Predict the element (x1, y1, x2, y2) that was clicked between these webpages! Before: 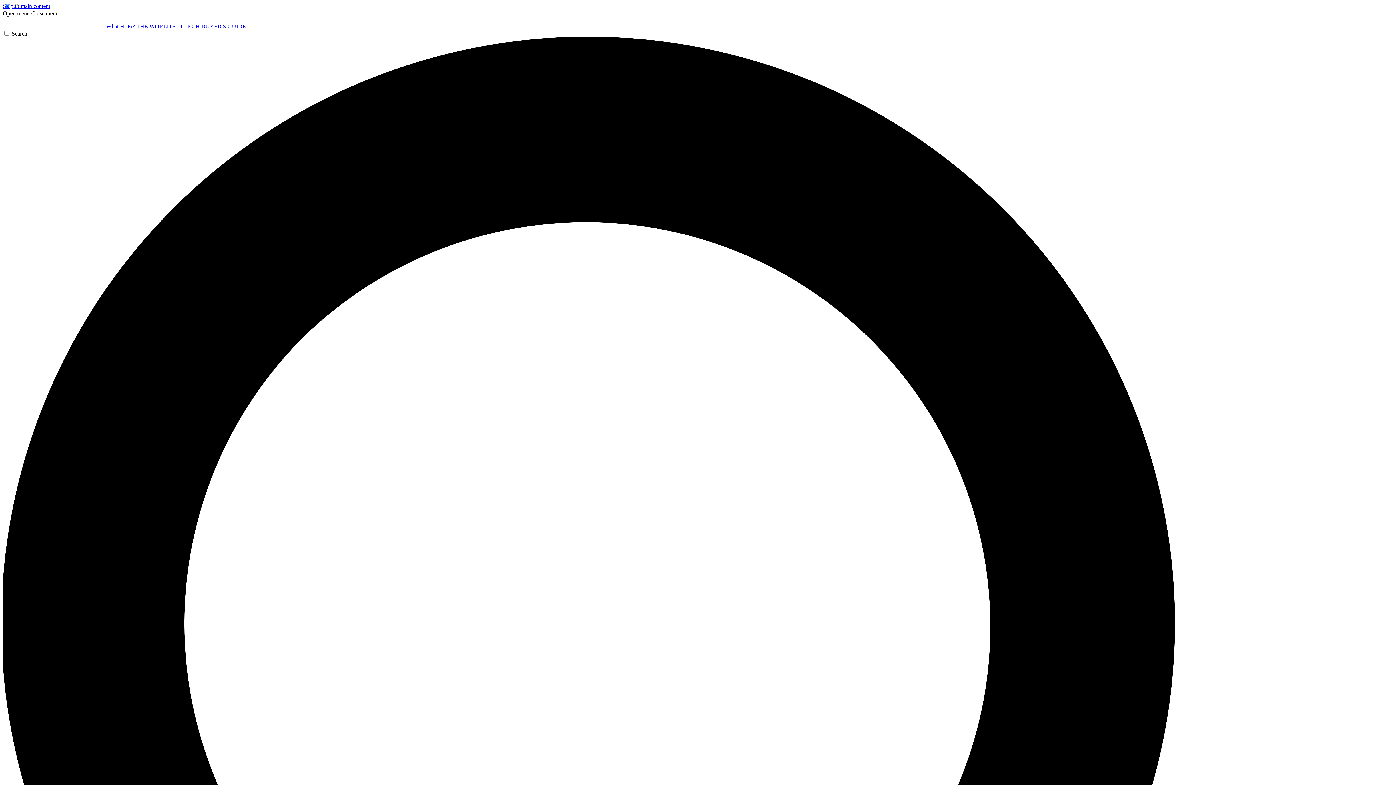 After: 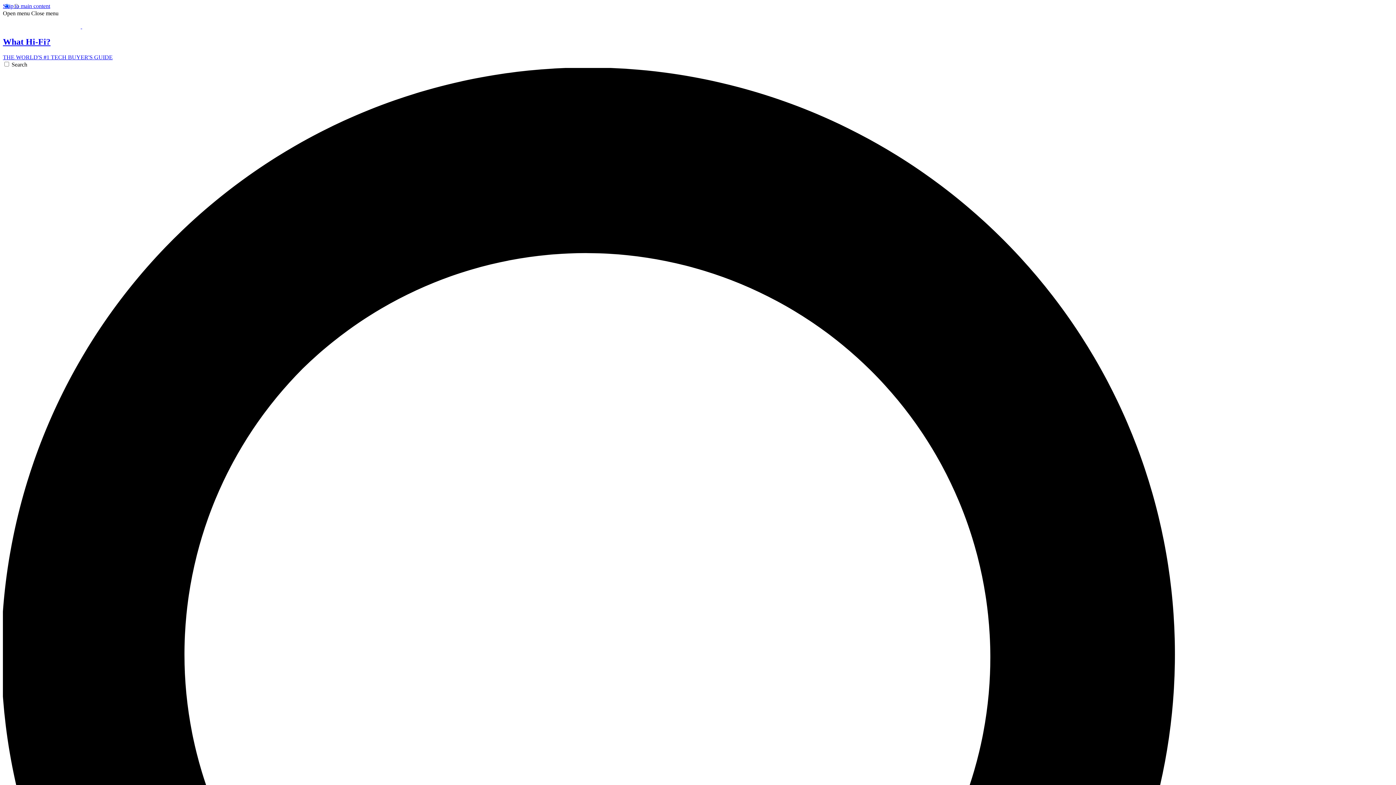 Action: label:   What Hi-Fi? THE WORLD'S #1 TECH BUYER'S GUIDE bbox: (2, 23, 246, 29)